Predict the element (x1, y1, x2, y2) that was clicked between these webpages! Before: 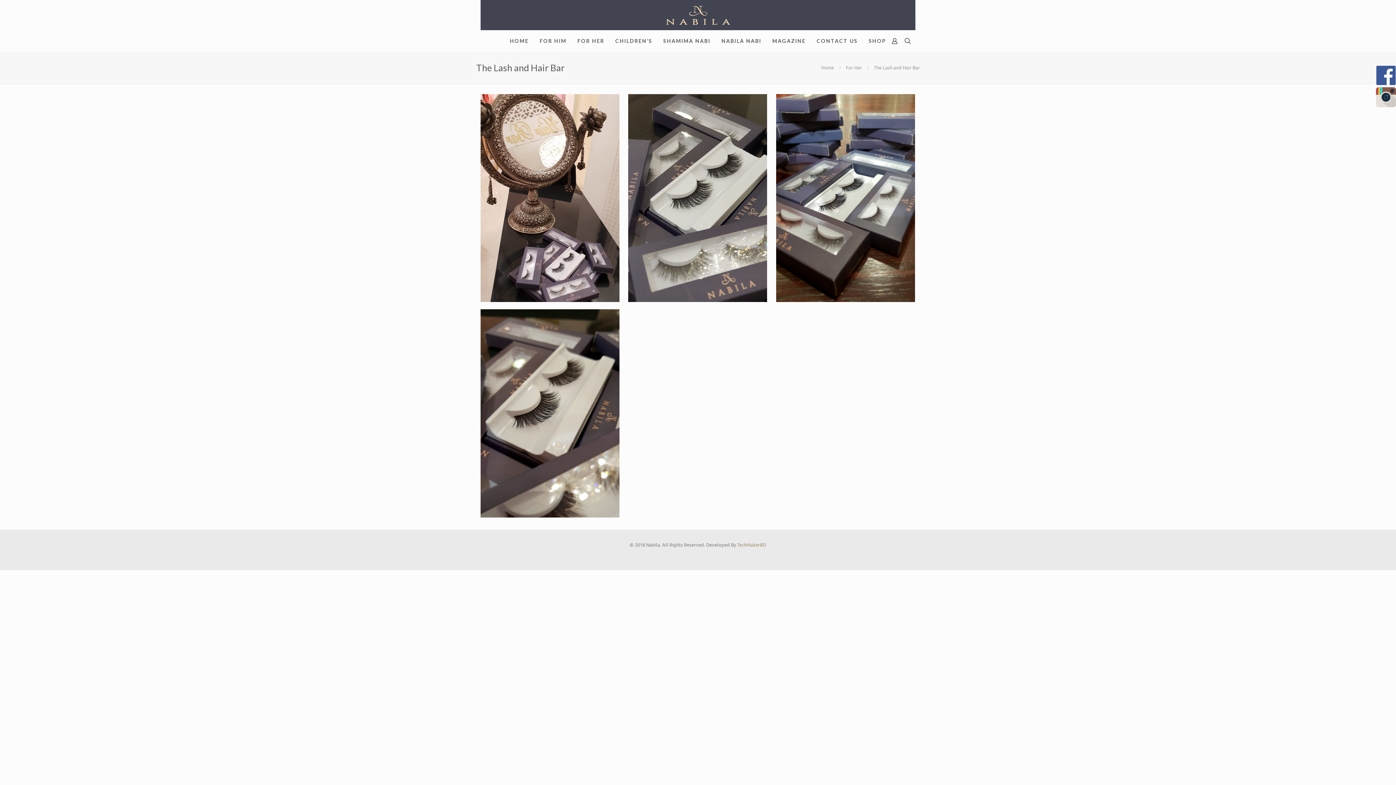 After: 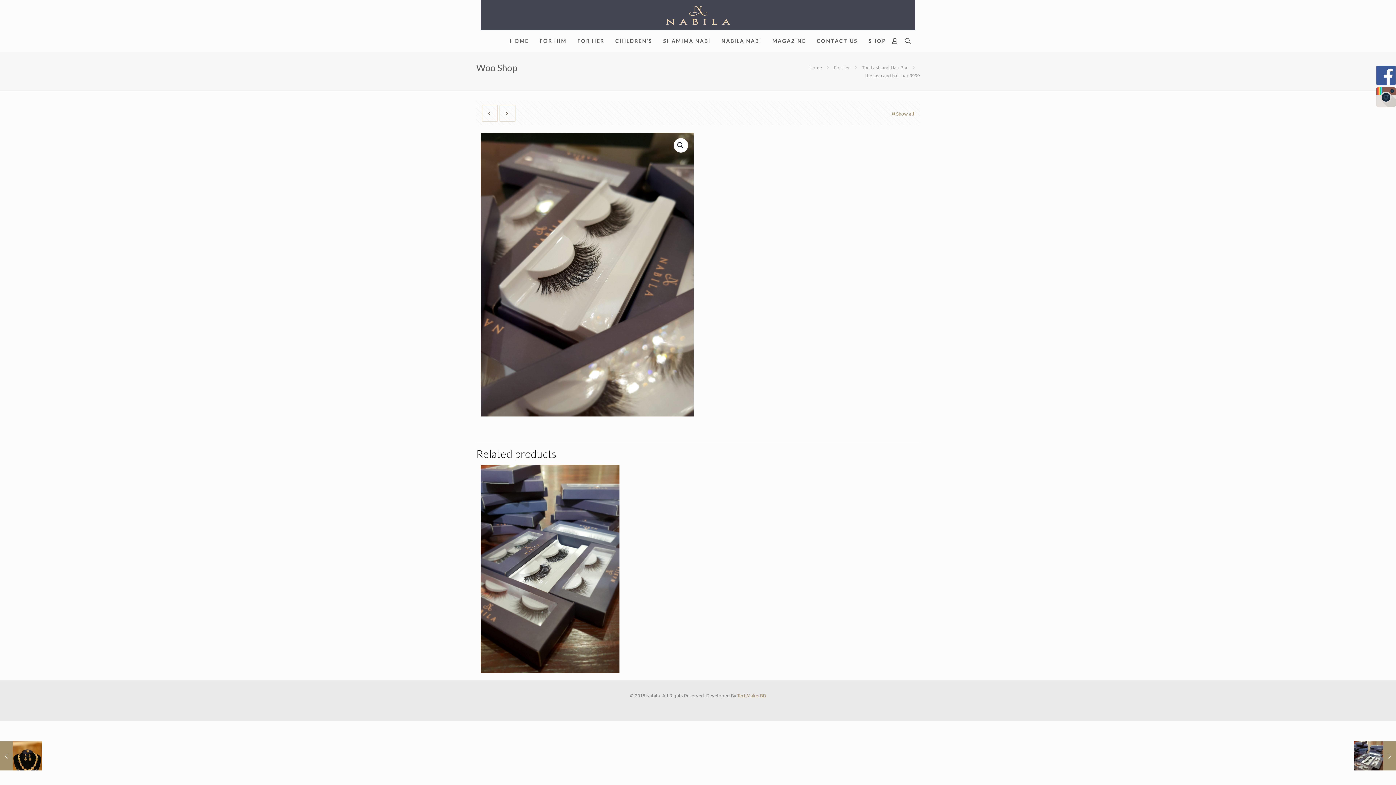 Action: bbox: (528, 402, 550, 424)